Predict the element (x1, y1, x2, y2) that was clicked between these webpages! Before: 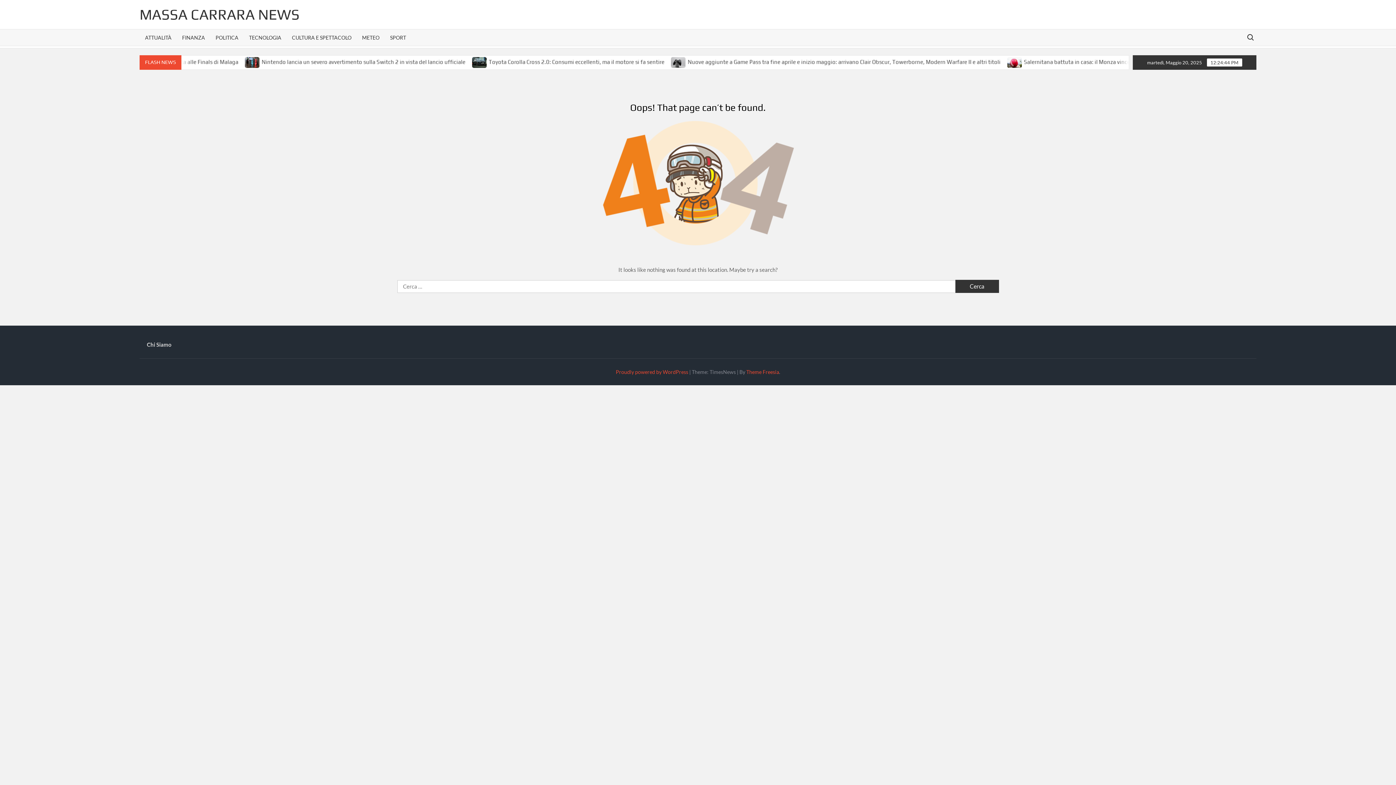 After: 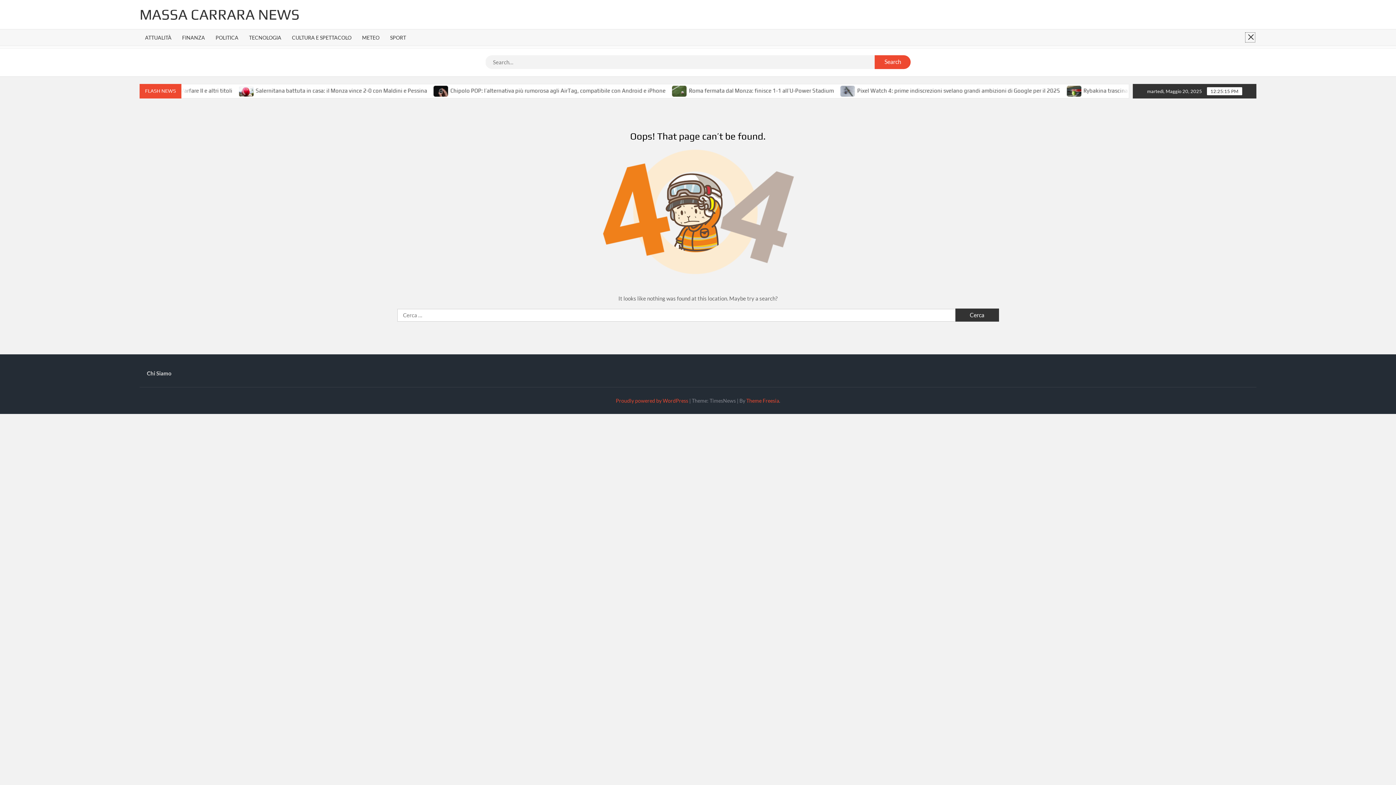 Action: label: Search for: bbox: (1244, 31, 1256, 43)